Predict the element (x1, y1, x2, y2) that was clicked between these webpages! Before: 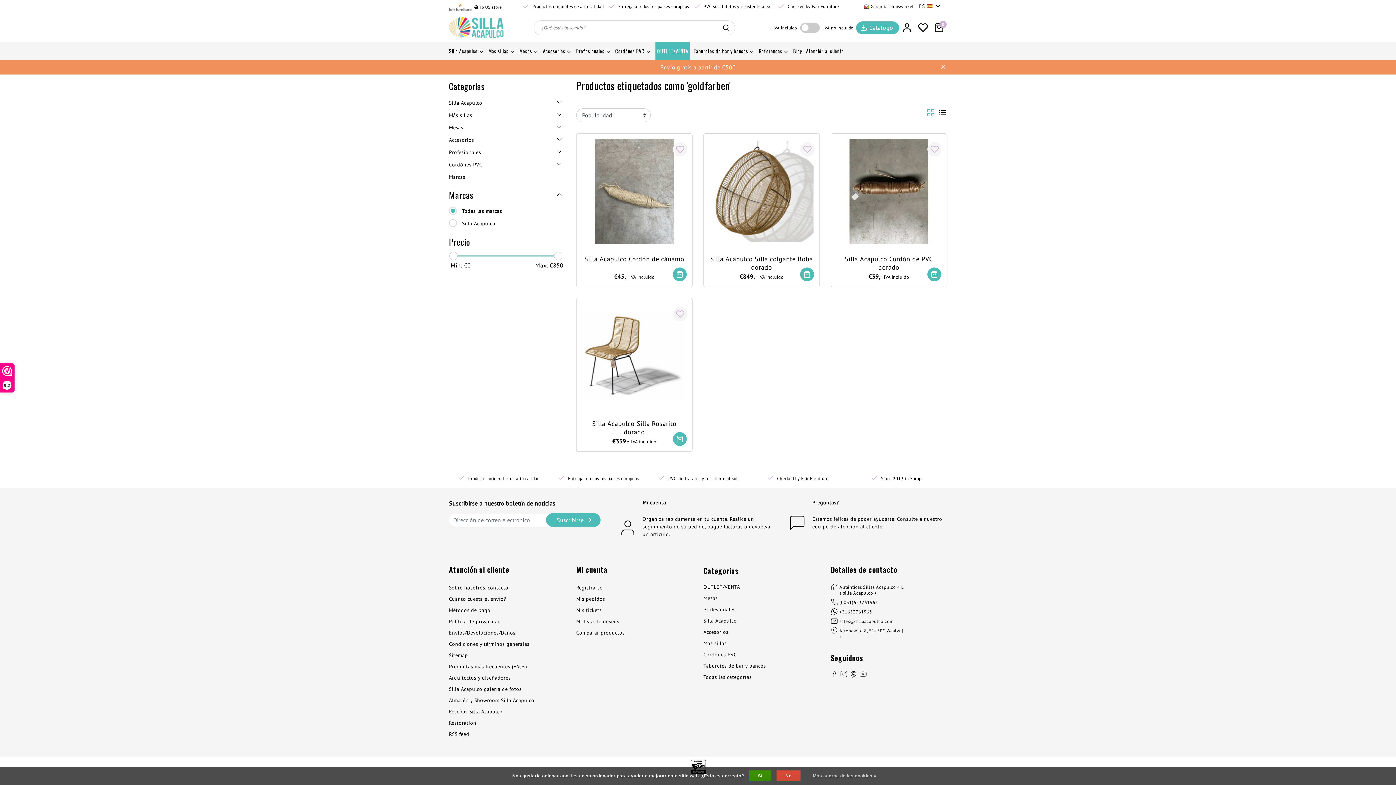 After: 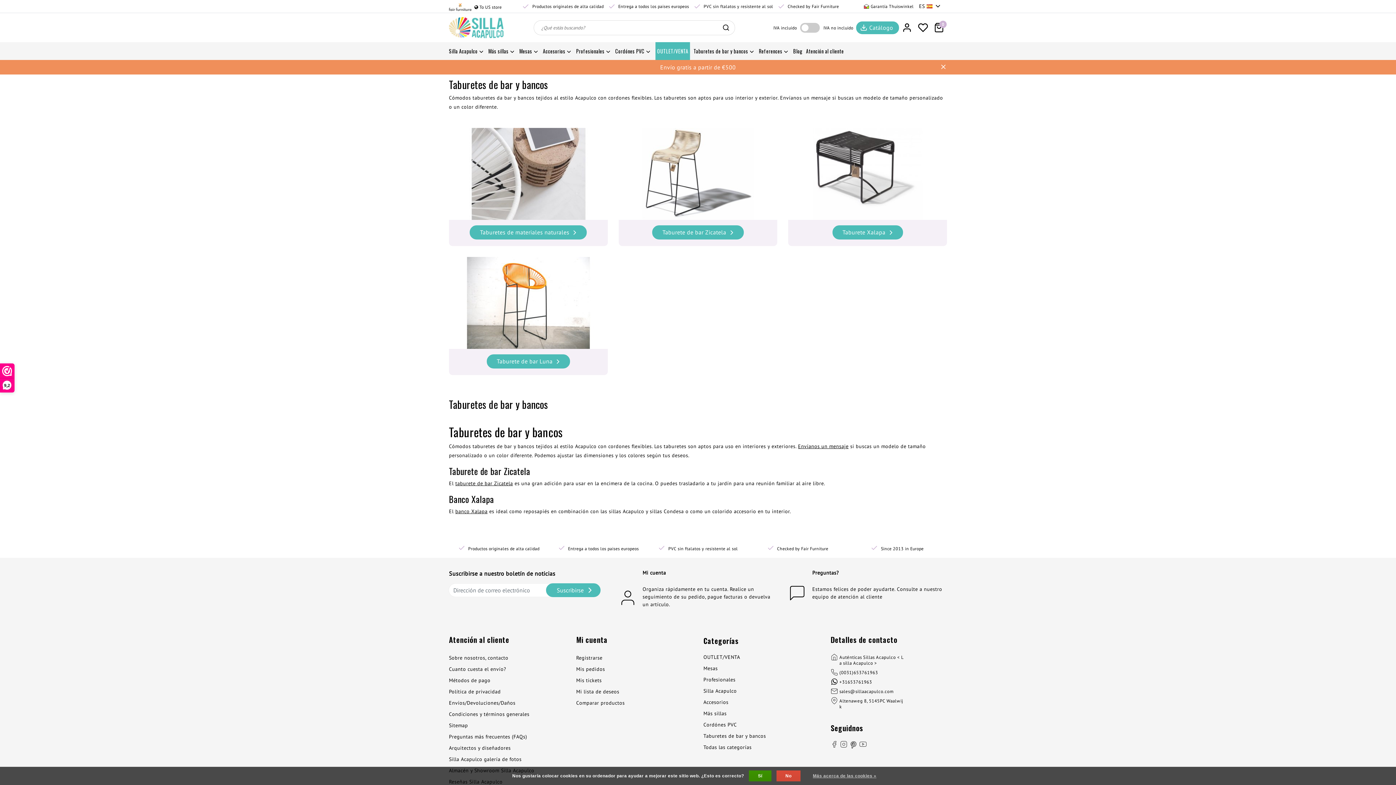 Action: label: Taburetes de bar y bancos bbox: (693, 42, 755, 60)